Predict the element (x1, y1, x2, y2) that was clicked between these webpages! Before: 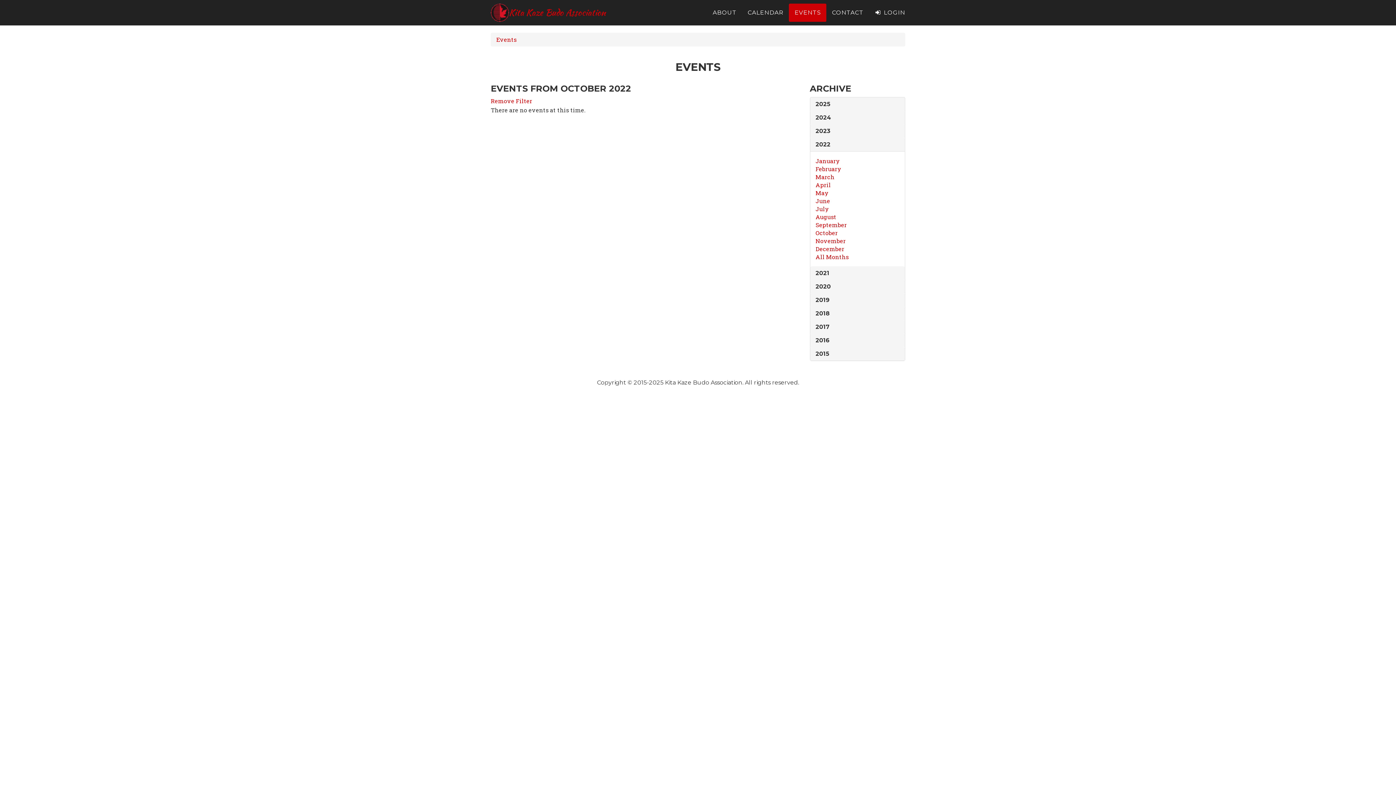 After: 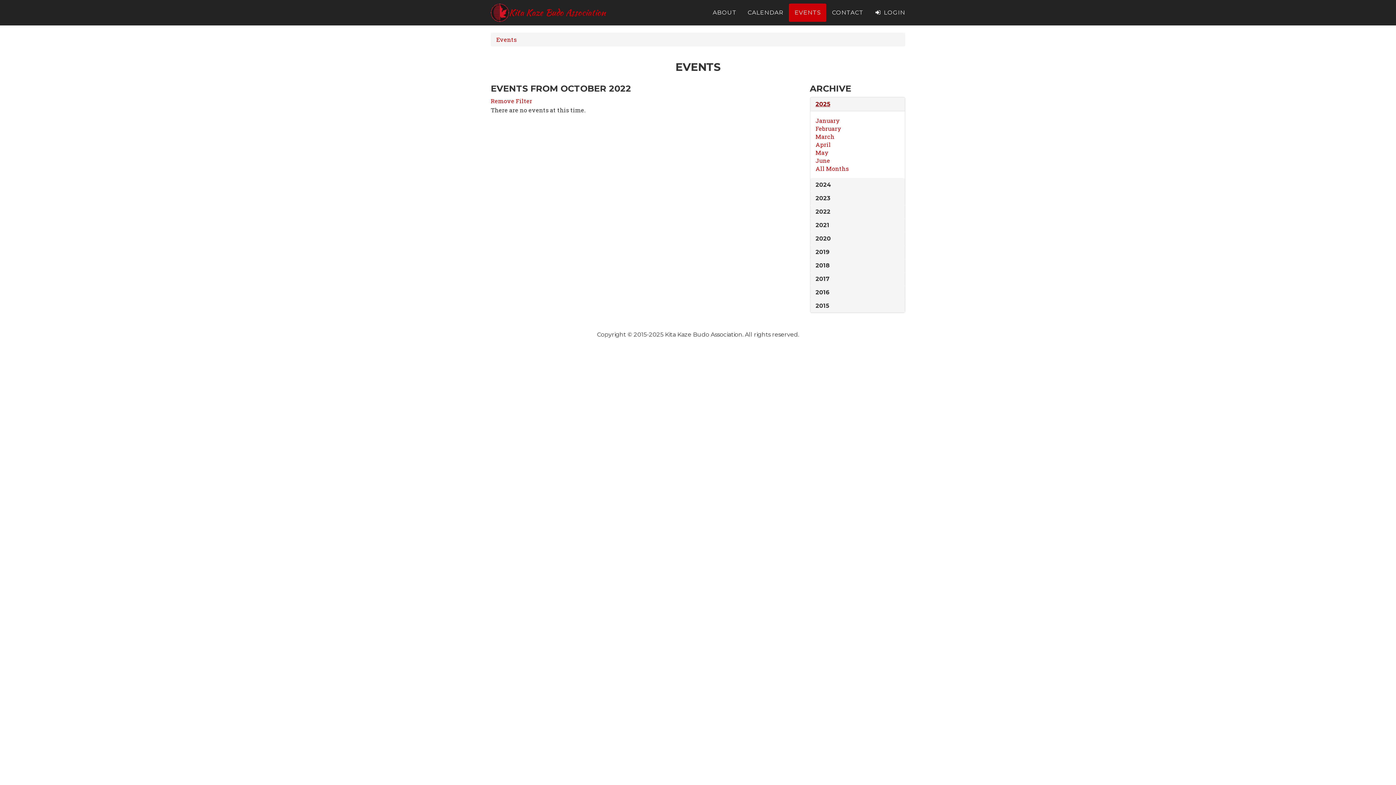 Action: bbox: (815, 100, 830, 107) label: 2025